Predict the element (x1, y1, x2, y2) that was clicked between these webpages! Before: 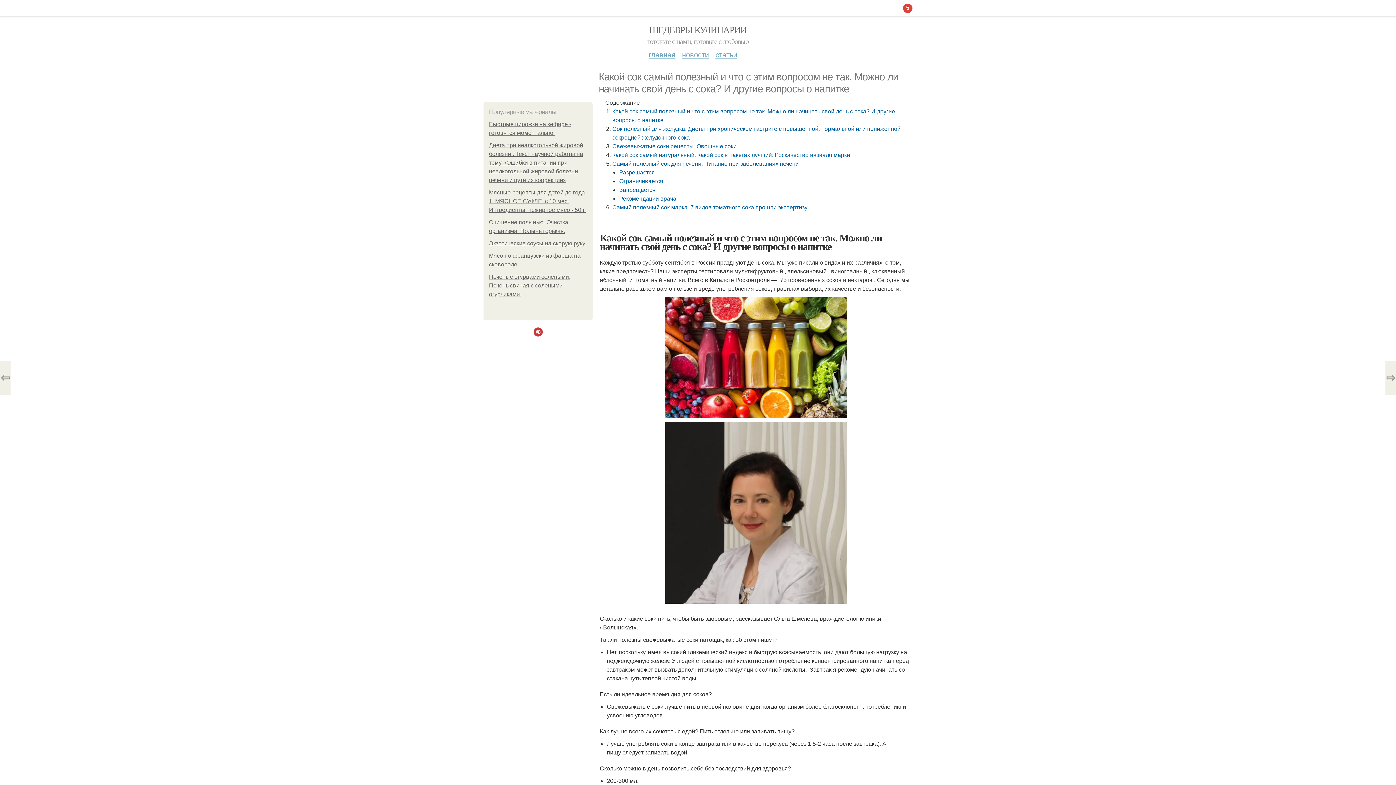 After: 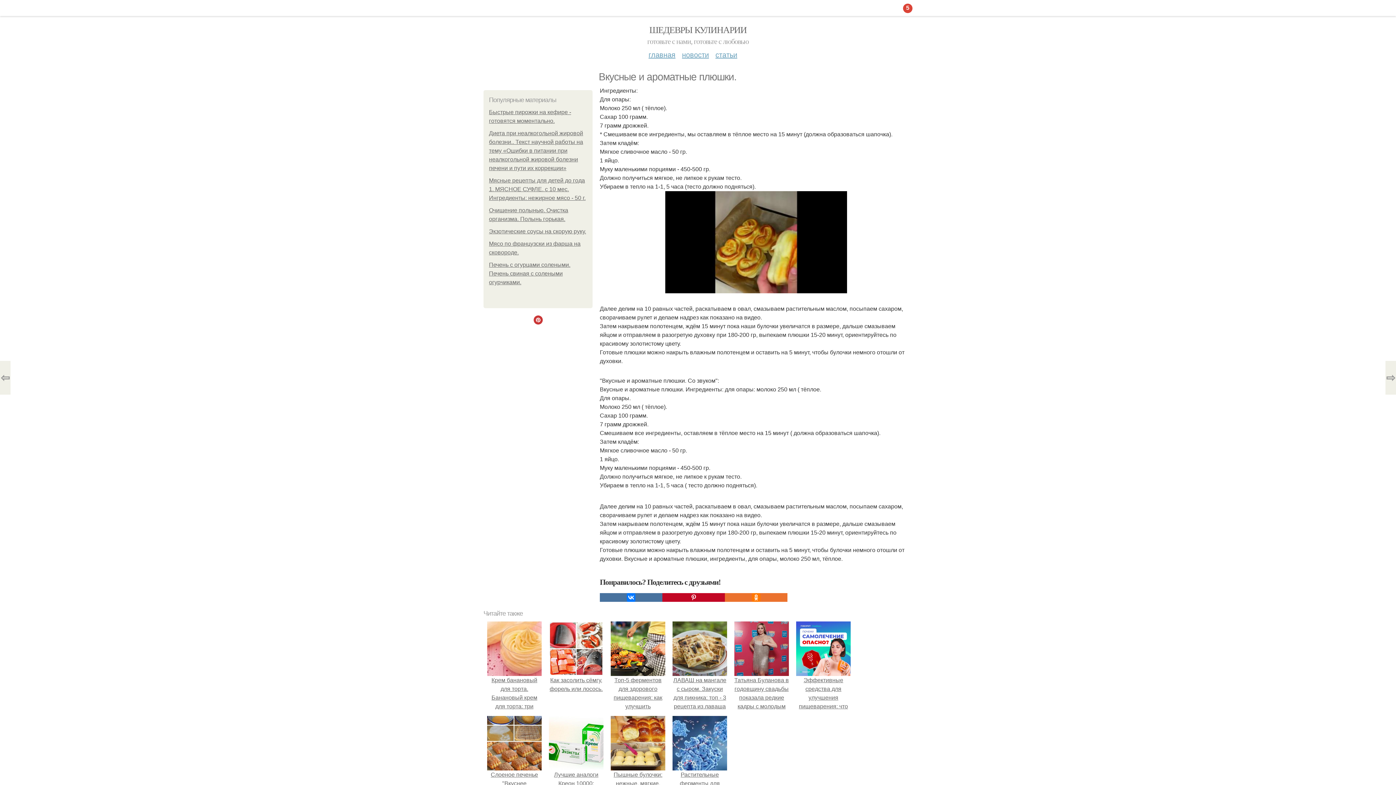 Action: bbox: (1385, 361, 1396, 394) label: ⇨